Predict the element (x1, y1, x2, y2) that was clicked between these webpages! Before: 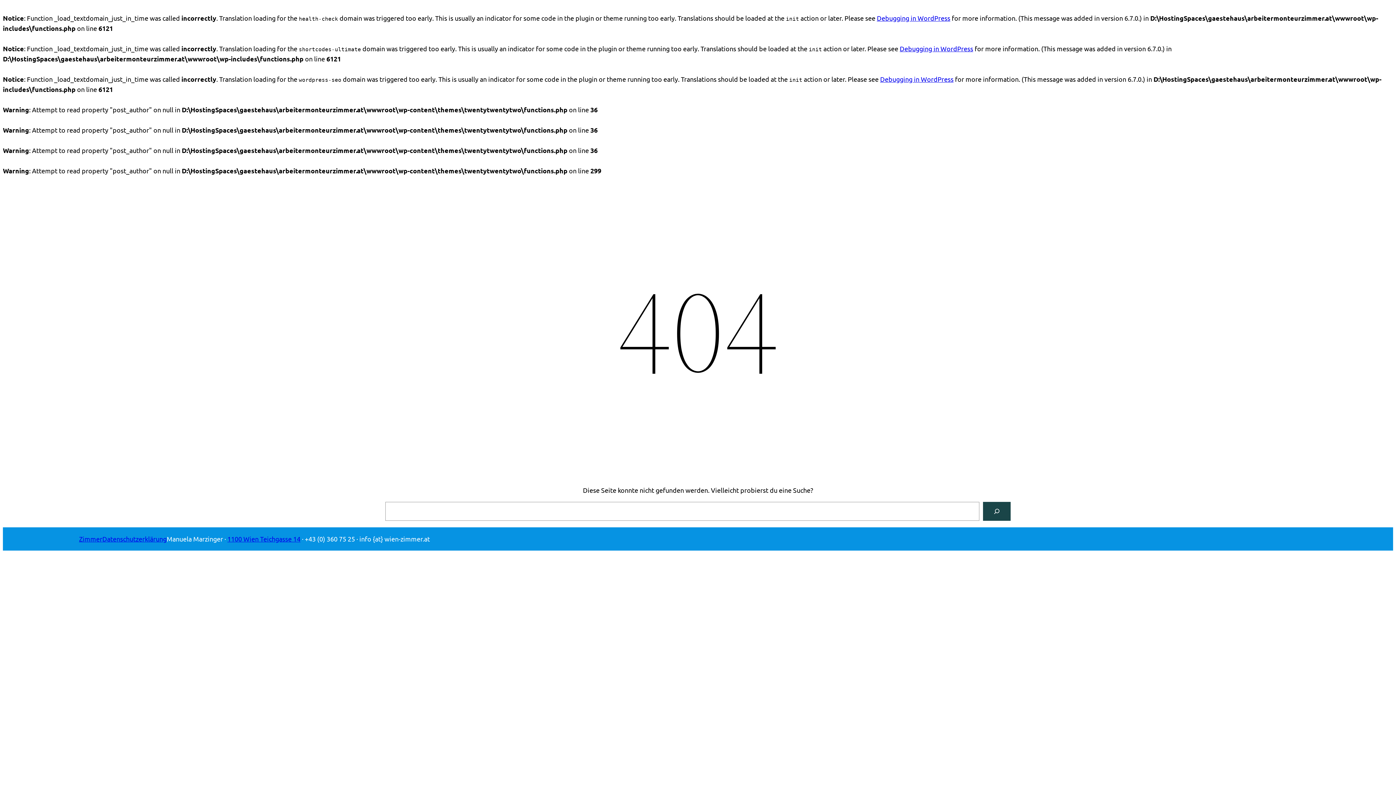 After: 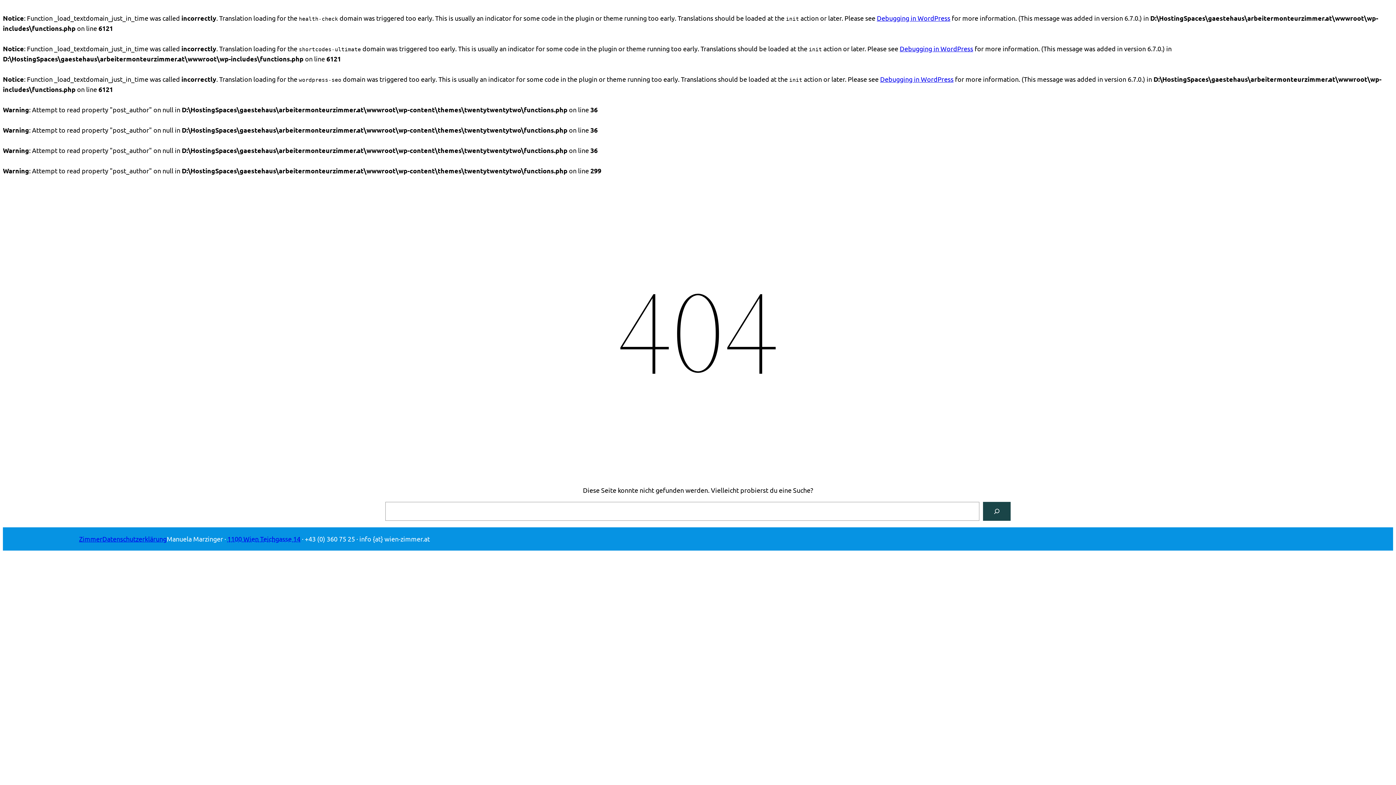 Action: label: 1100 Wien Teichgasse 14 bbox: (227, 535, 300, 542)